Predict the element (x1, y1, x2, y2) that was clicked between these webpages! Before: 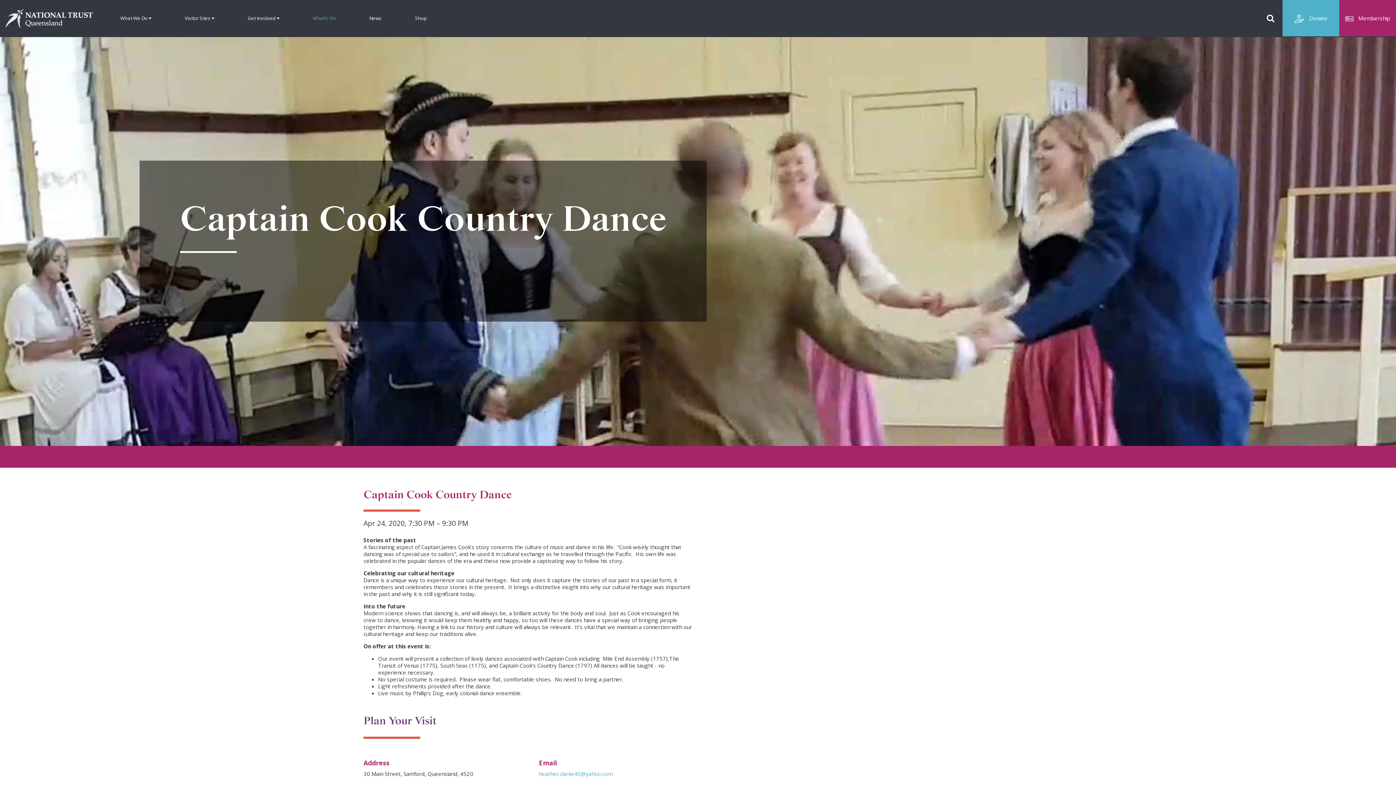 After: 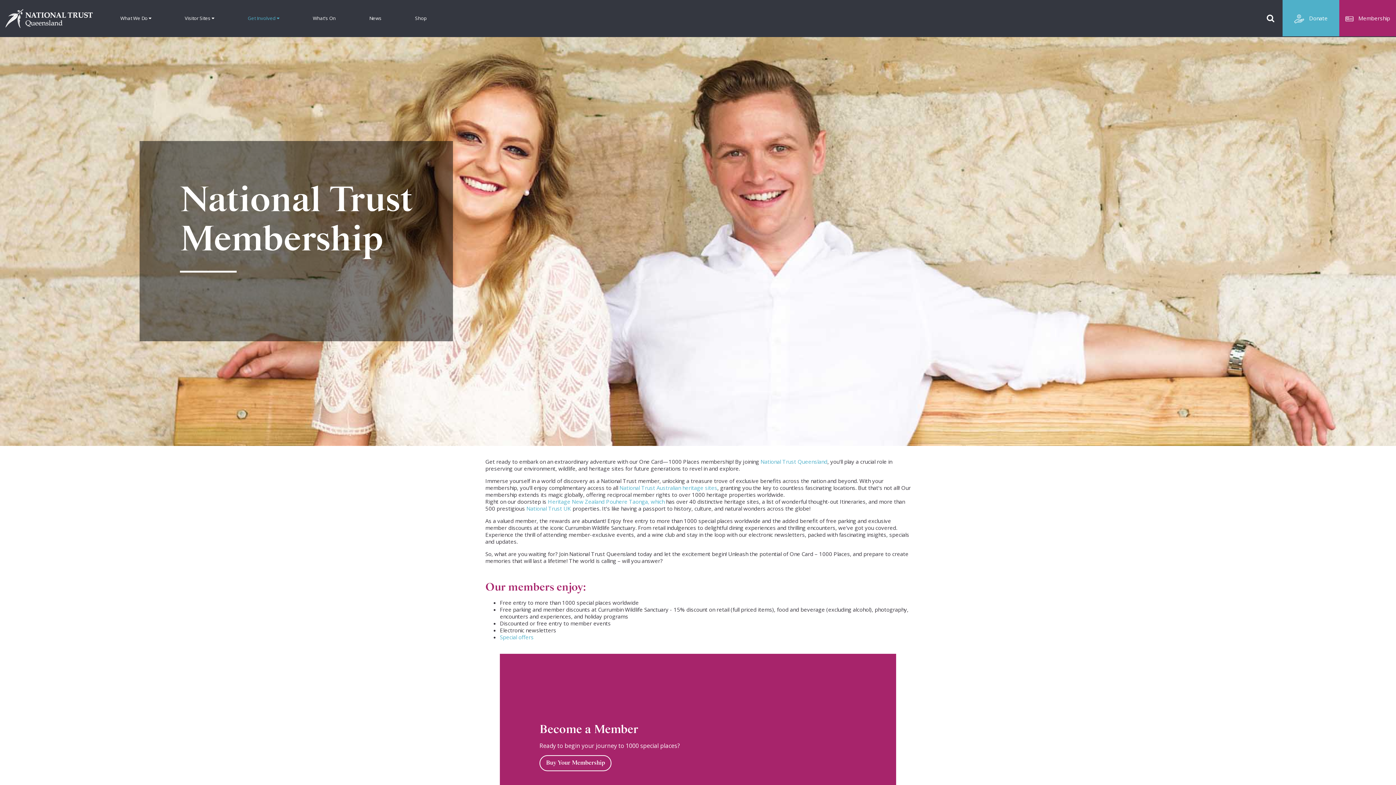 Action: label:  Membership bbox: (1339, 0, 1396, 36)